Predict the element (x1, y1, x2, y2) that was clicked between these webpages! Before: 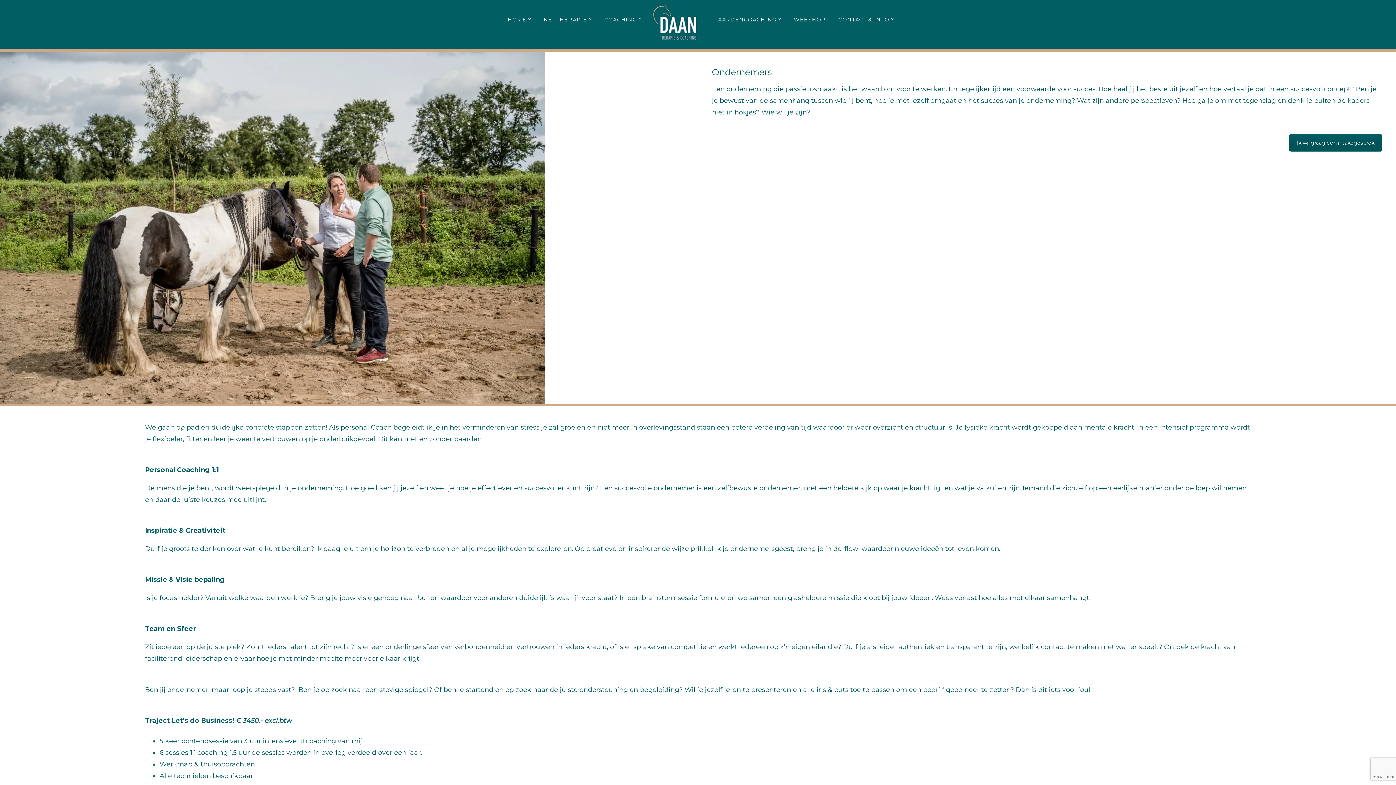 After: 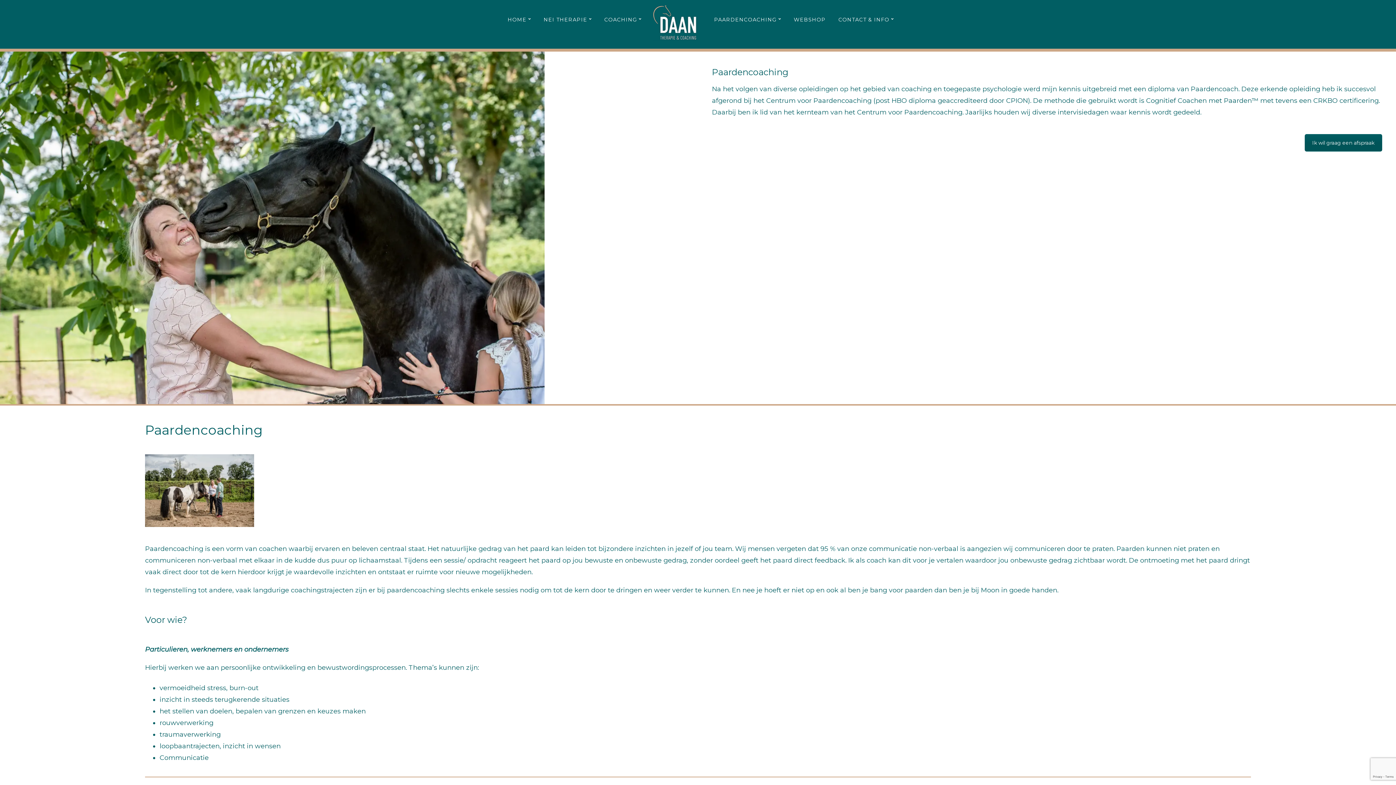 Action: label: PAARDENCOACHING bbox: (714, 15, 781, 28)